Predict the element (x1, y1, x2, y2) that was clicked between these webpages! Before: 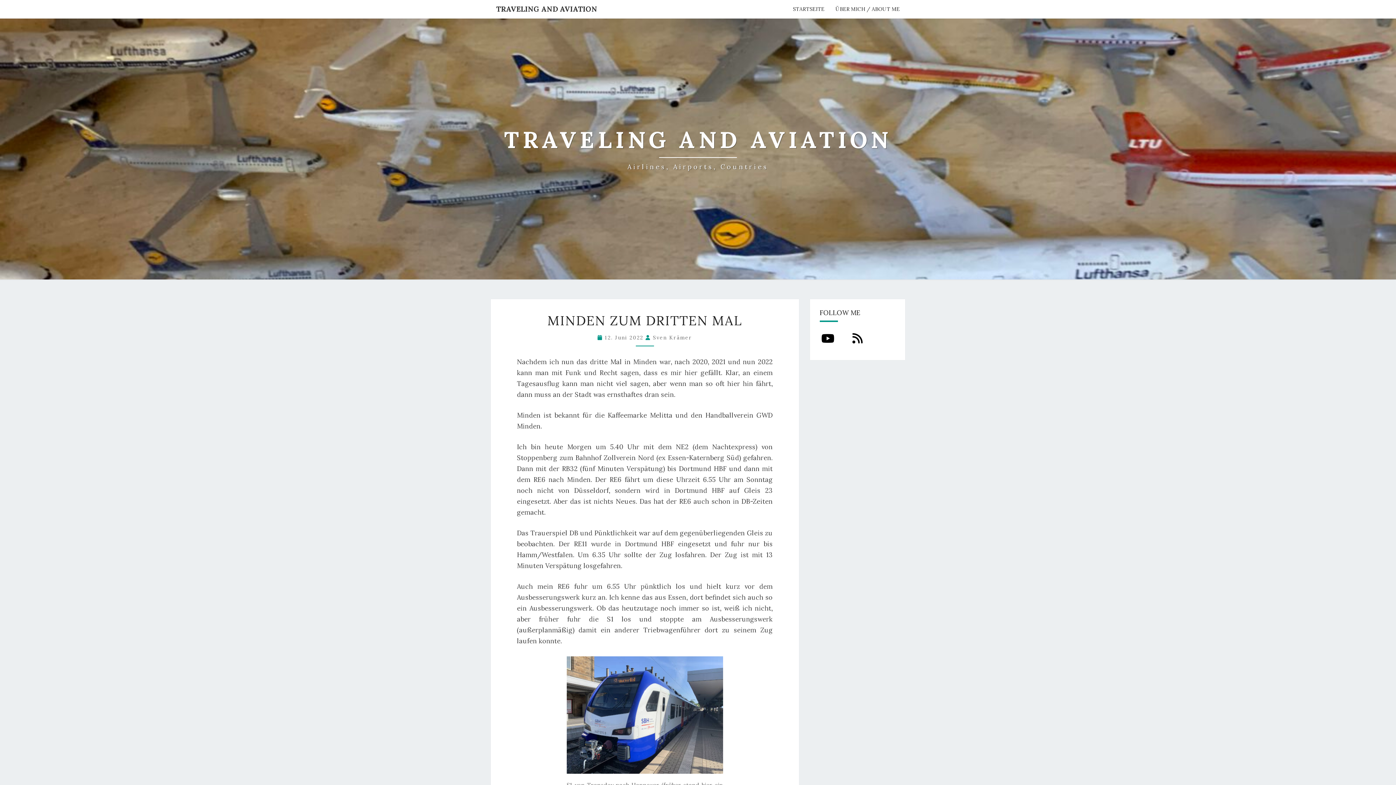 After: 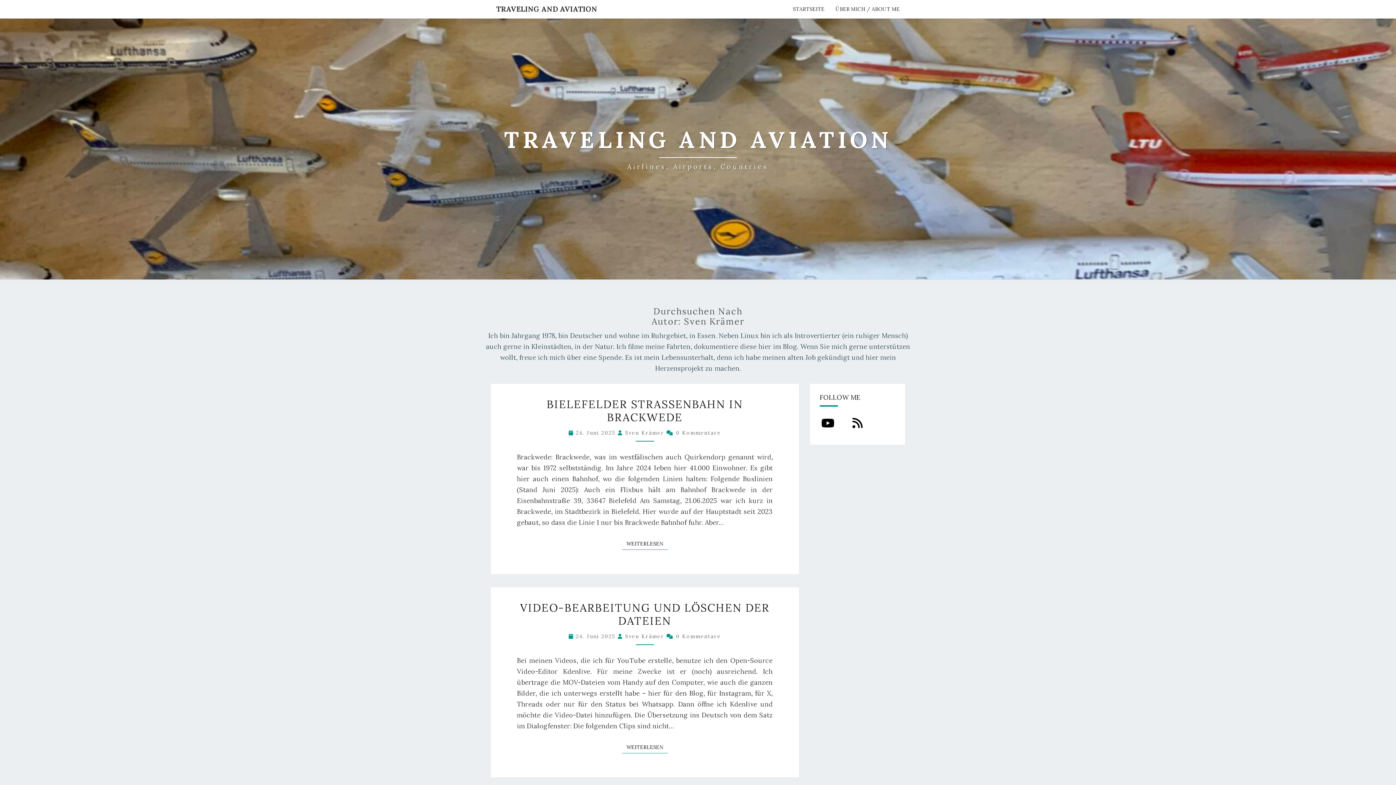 Action: bbox: (653, 334, 692, 341) label: Sven Krämer